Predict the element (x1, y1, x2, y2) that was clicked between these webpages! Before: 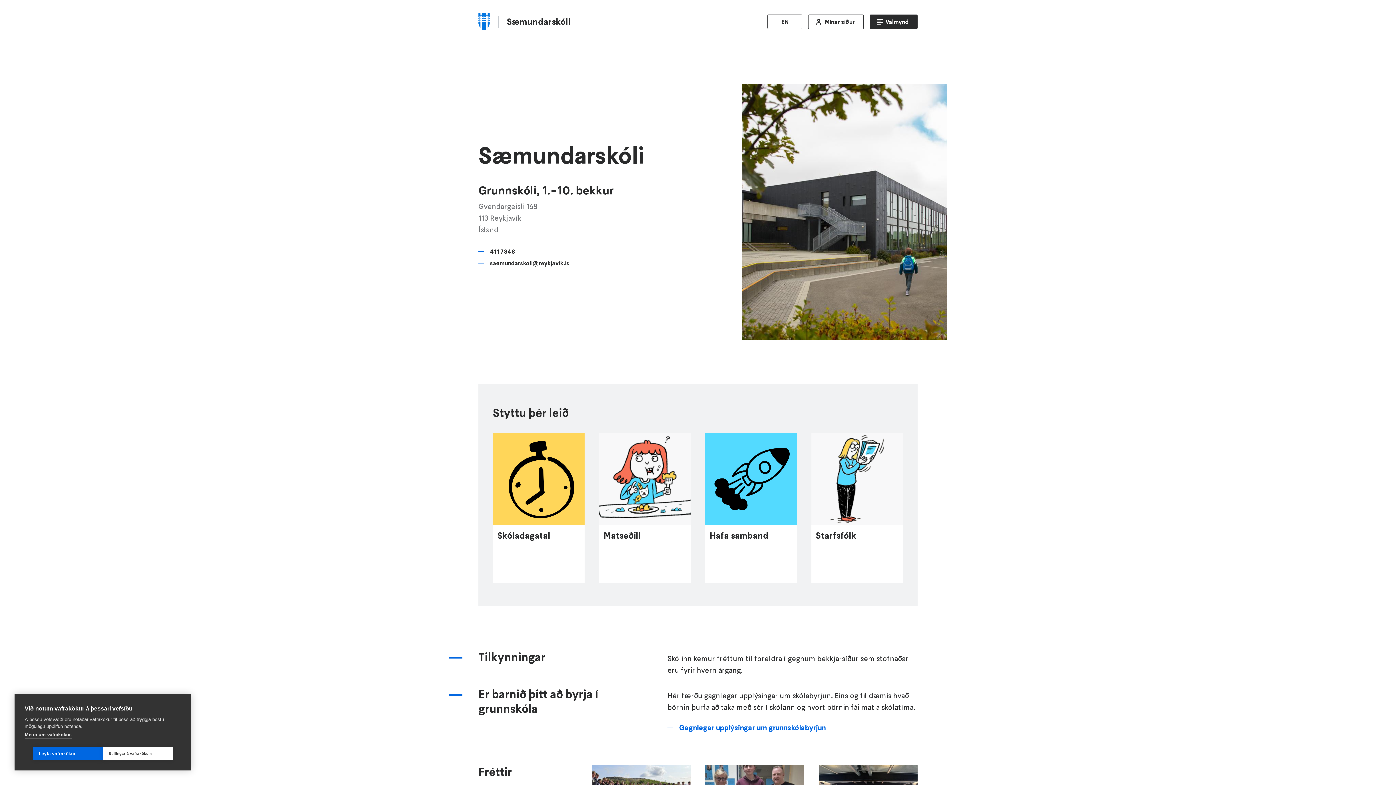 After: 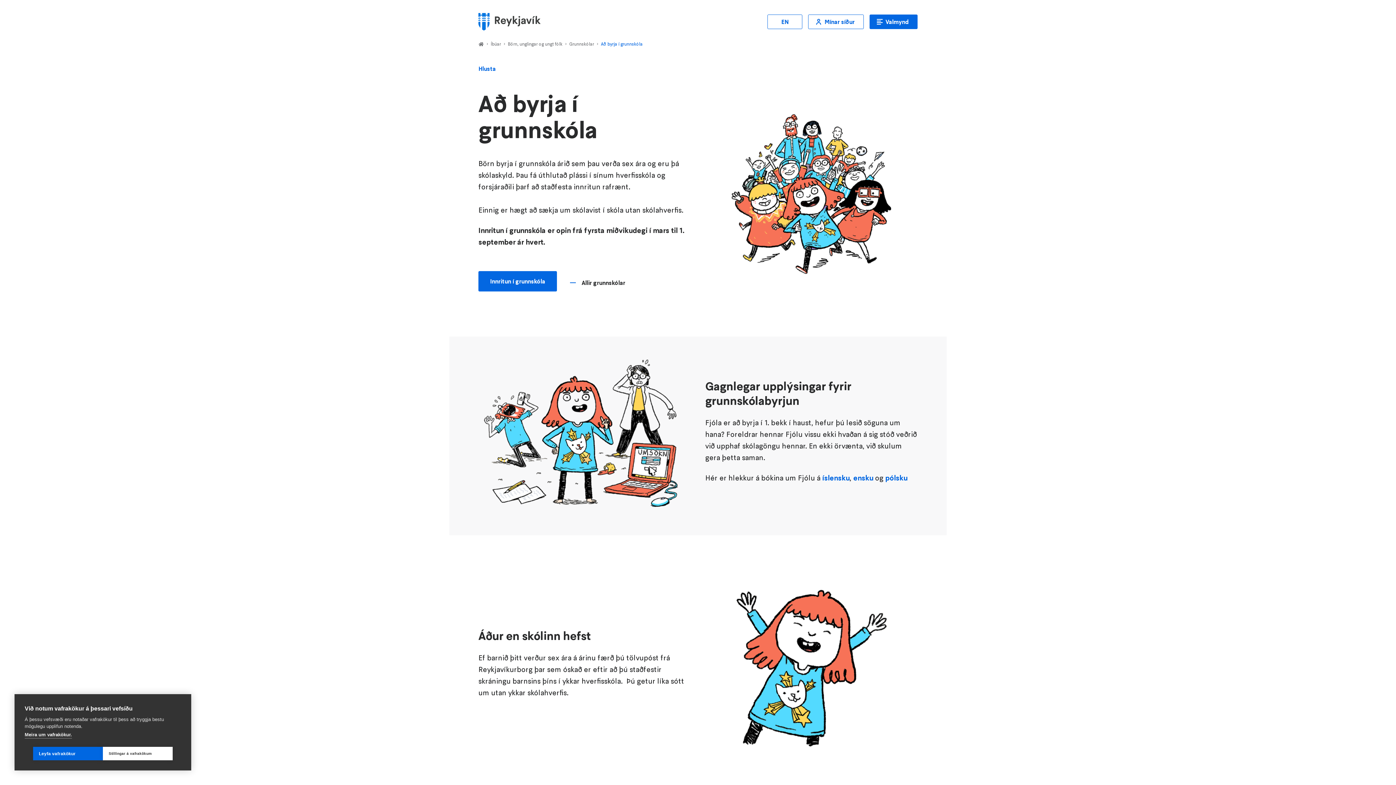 Action: bbox: (679, 723, 825, 734) label: Gagnlegar upplýsingar um grunnskólabyrjun